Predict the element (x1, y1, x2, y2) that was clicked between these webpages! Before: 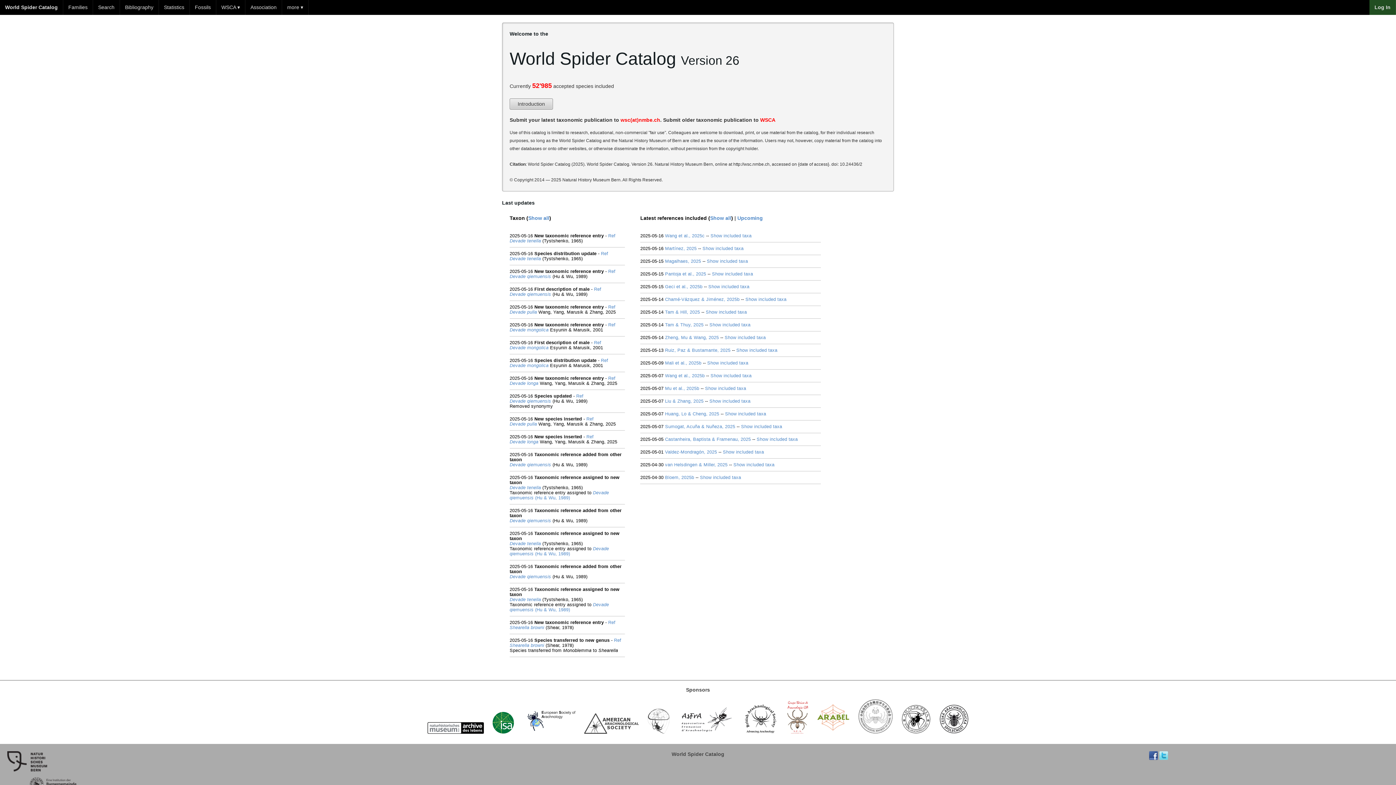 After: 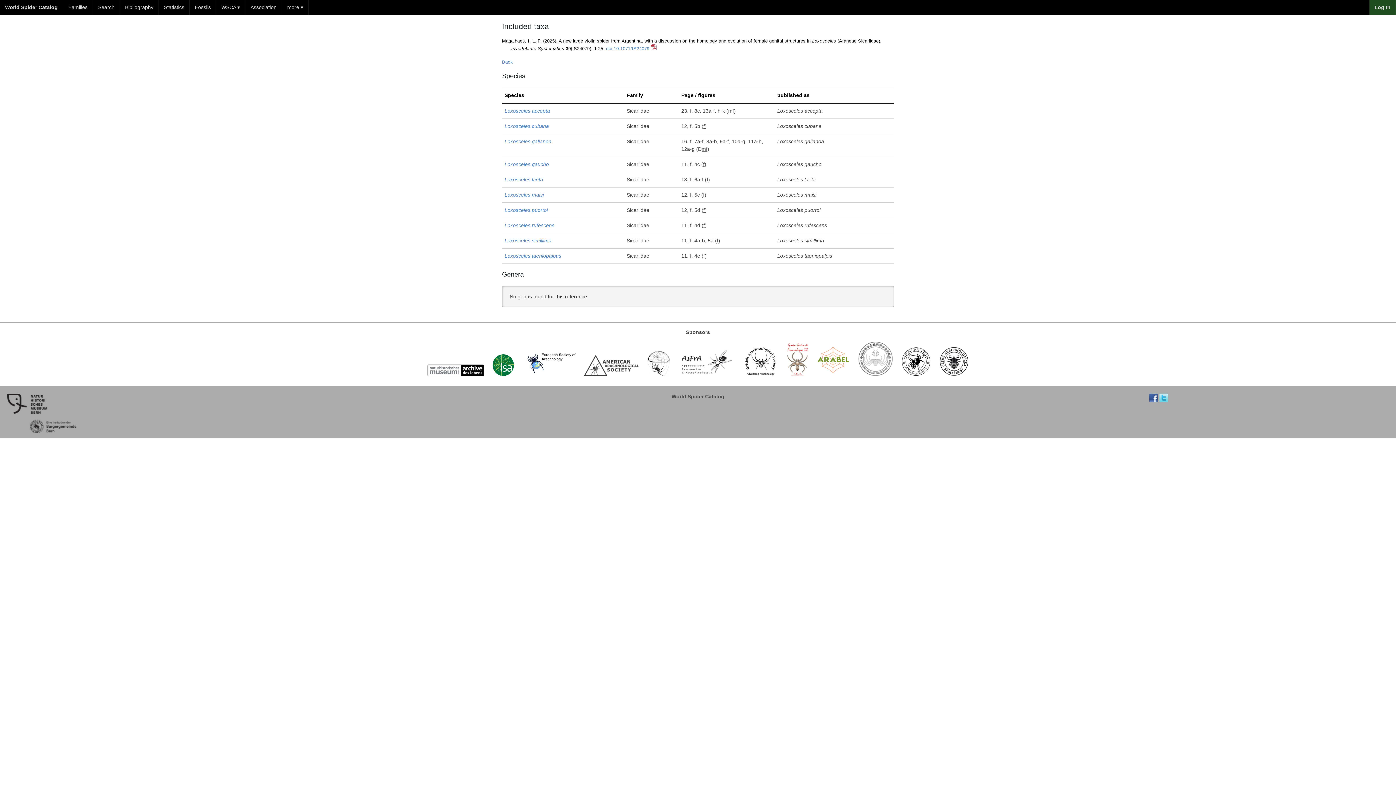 Action: bbox: (707, 258, 748, 263) label: Show included taxa